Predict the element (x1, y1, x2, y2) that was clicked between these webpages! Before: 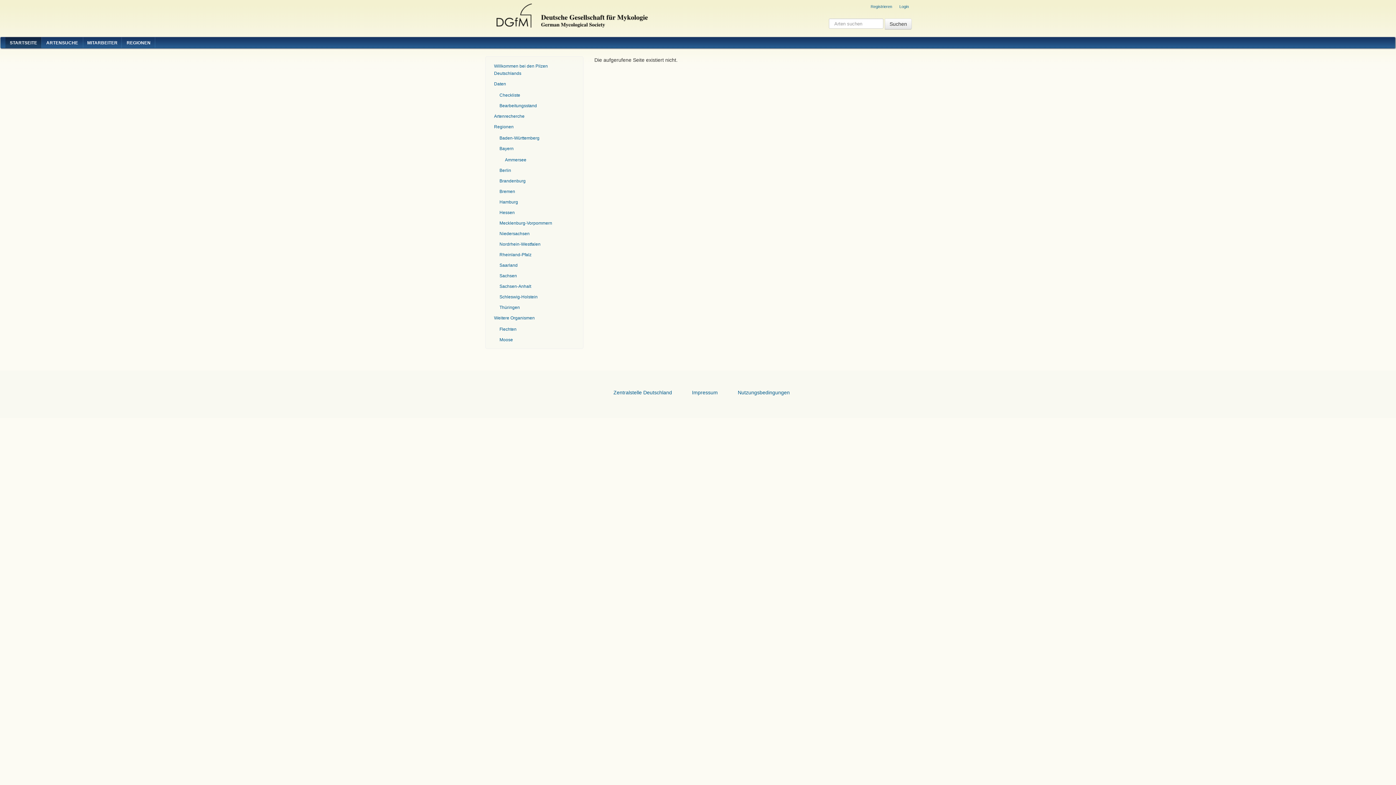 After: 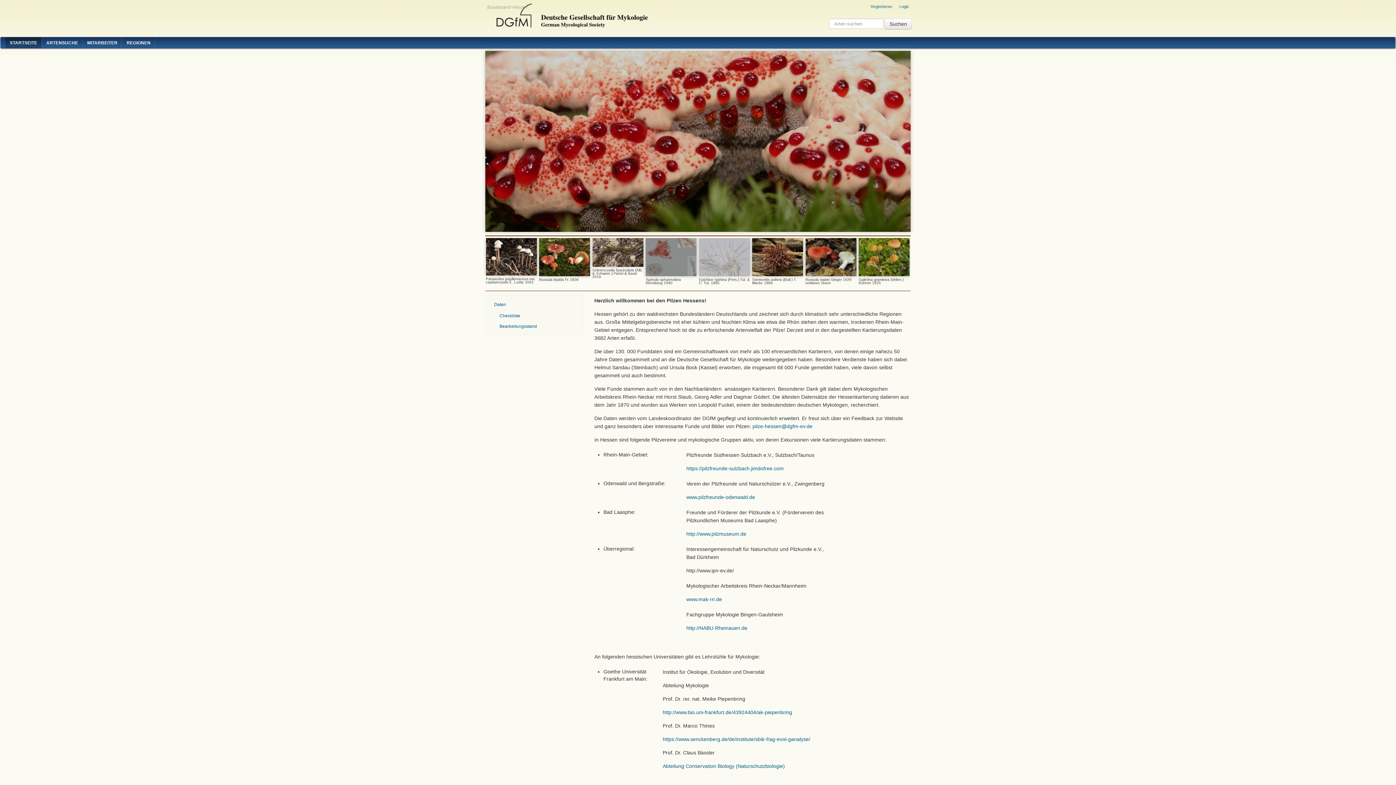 Action: bbox: (494, 208, 574, 217) label: Hessen